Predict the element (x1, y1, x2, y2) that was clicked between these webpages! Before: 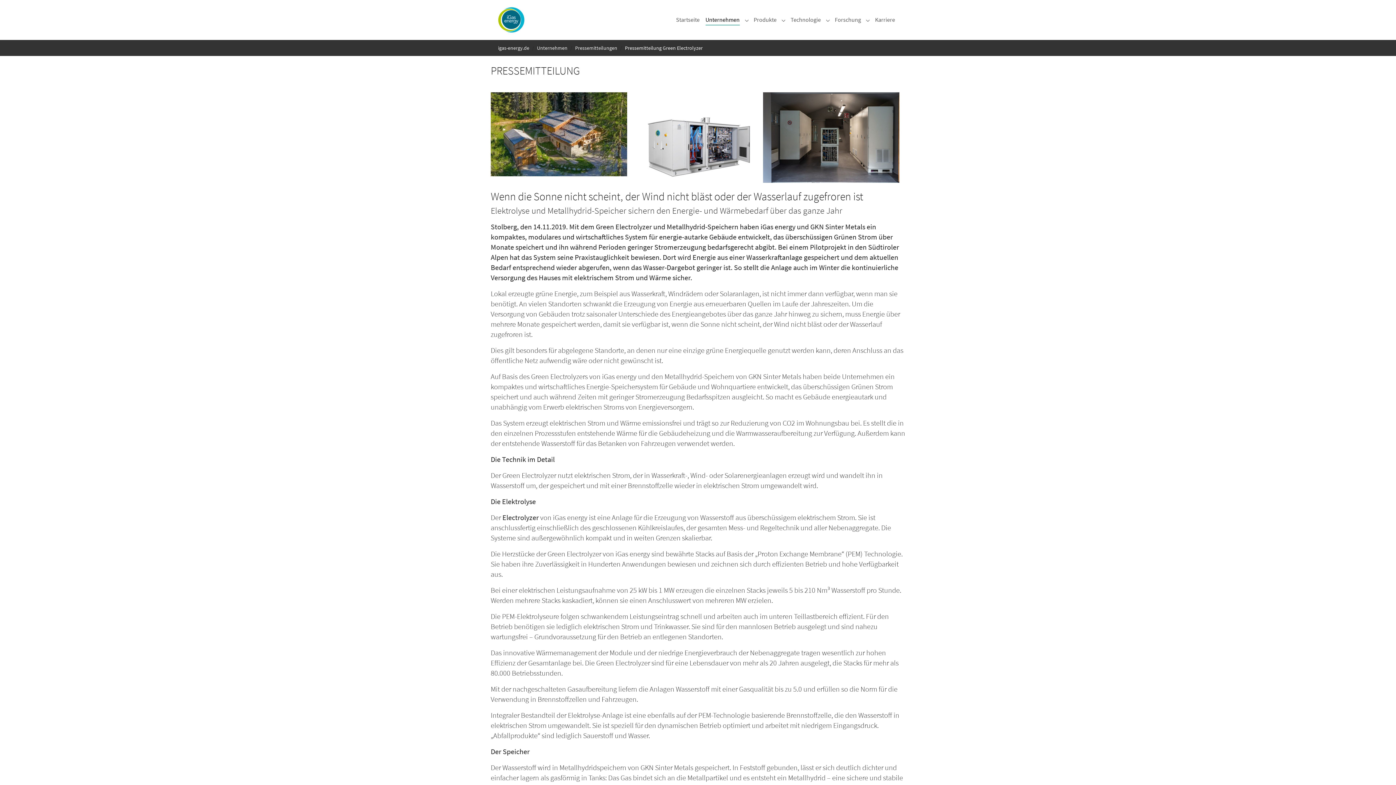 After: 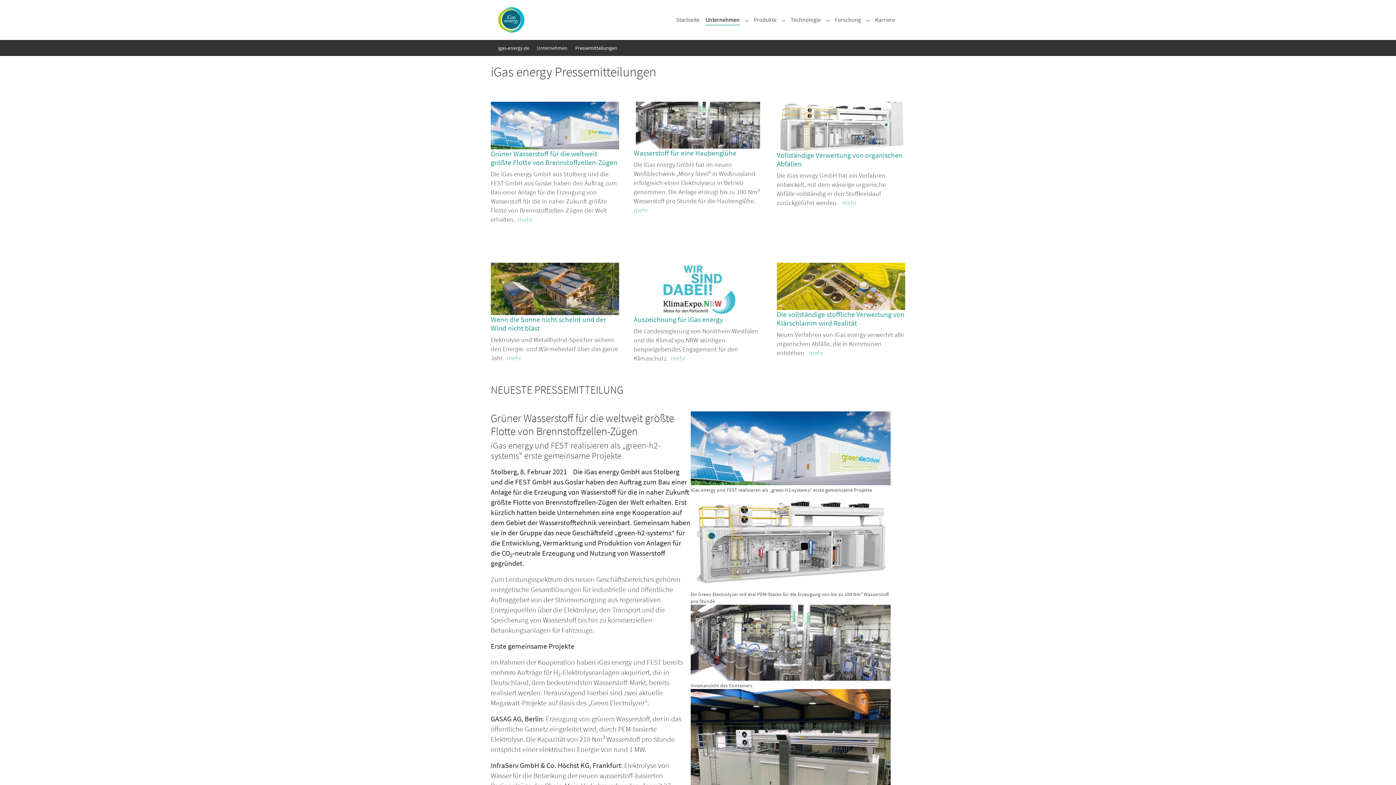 Action: label: Pressemitteilungen bbox: (575, 44, 617, 51)